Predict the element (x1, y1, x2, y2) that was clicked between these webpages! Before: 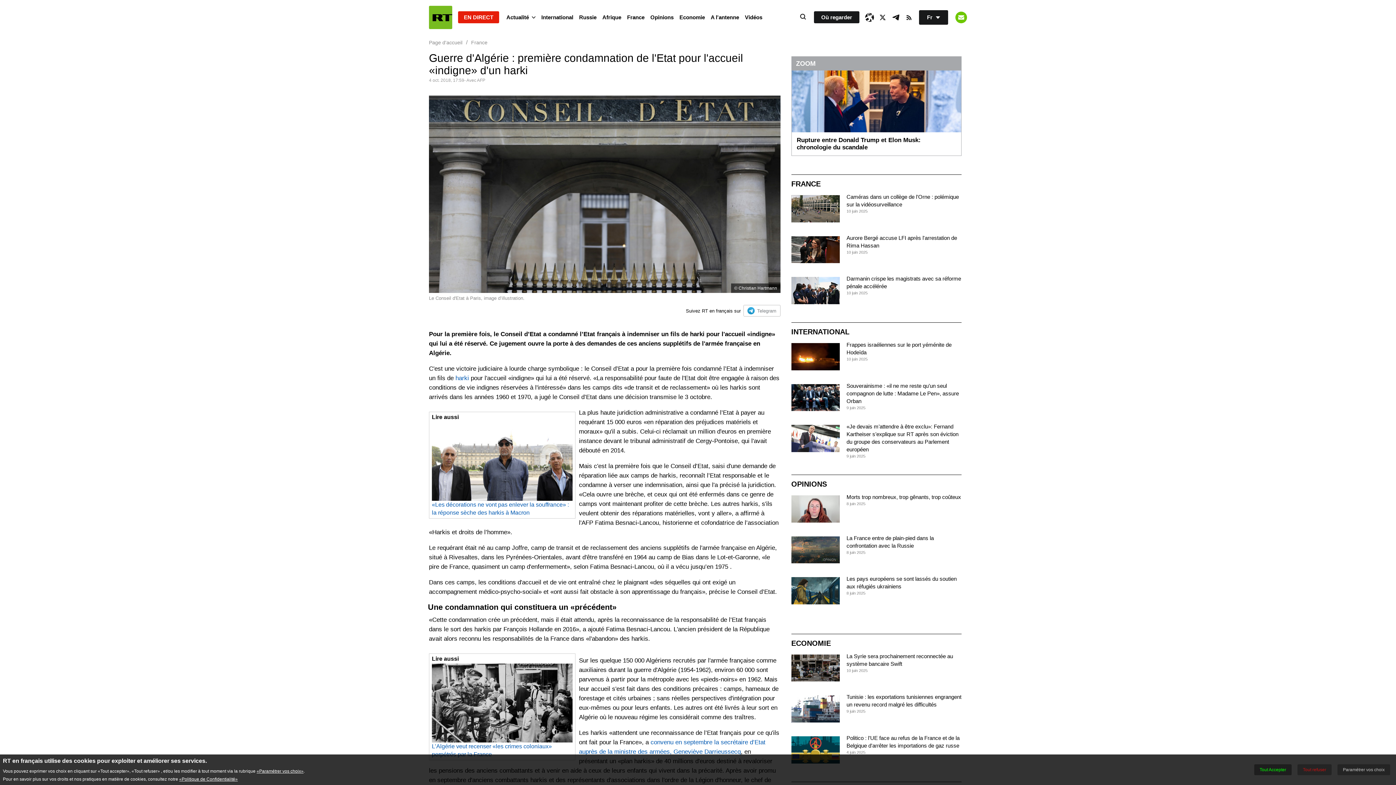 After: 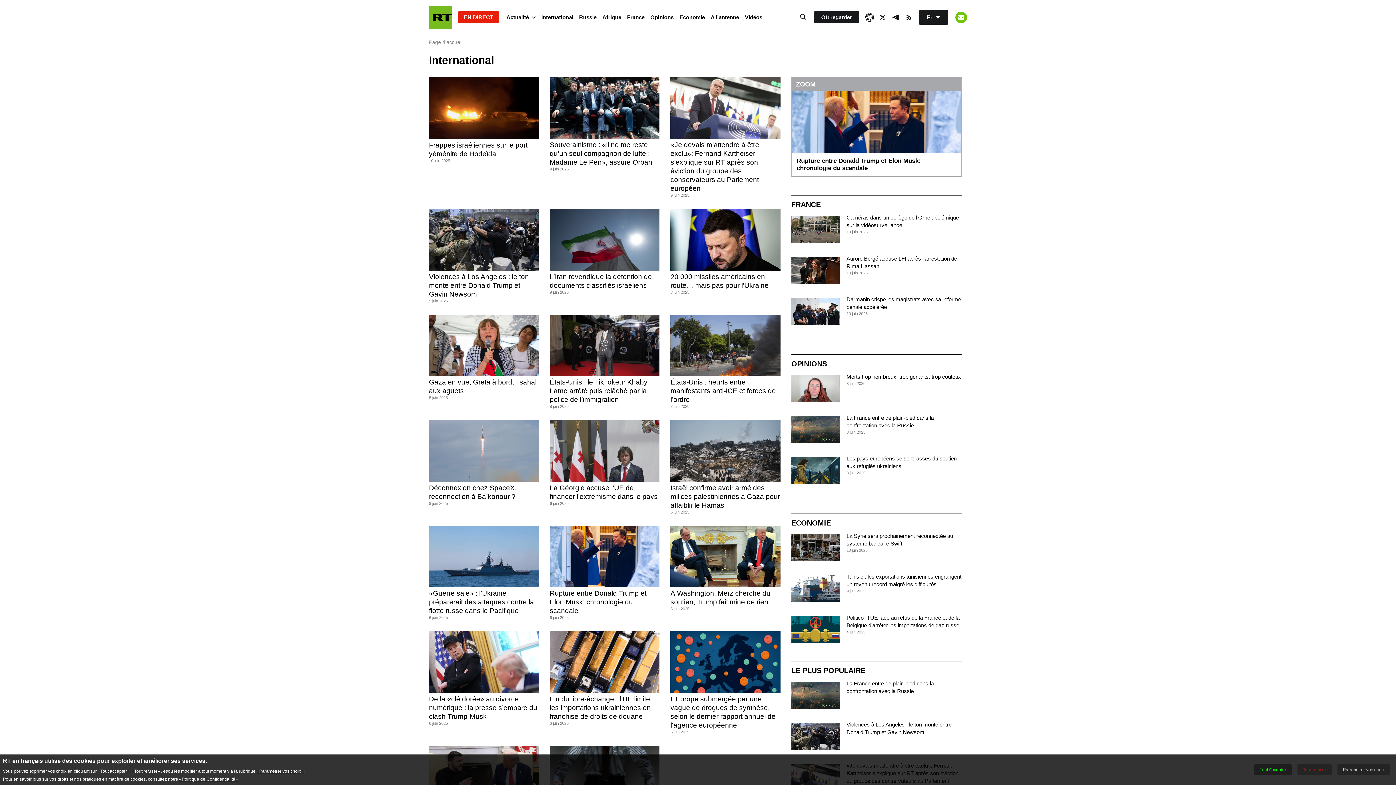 Action: bbox: (791, 327, 849, 336) label: INTERNATIONAL